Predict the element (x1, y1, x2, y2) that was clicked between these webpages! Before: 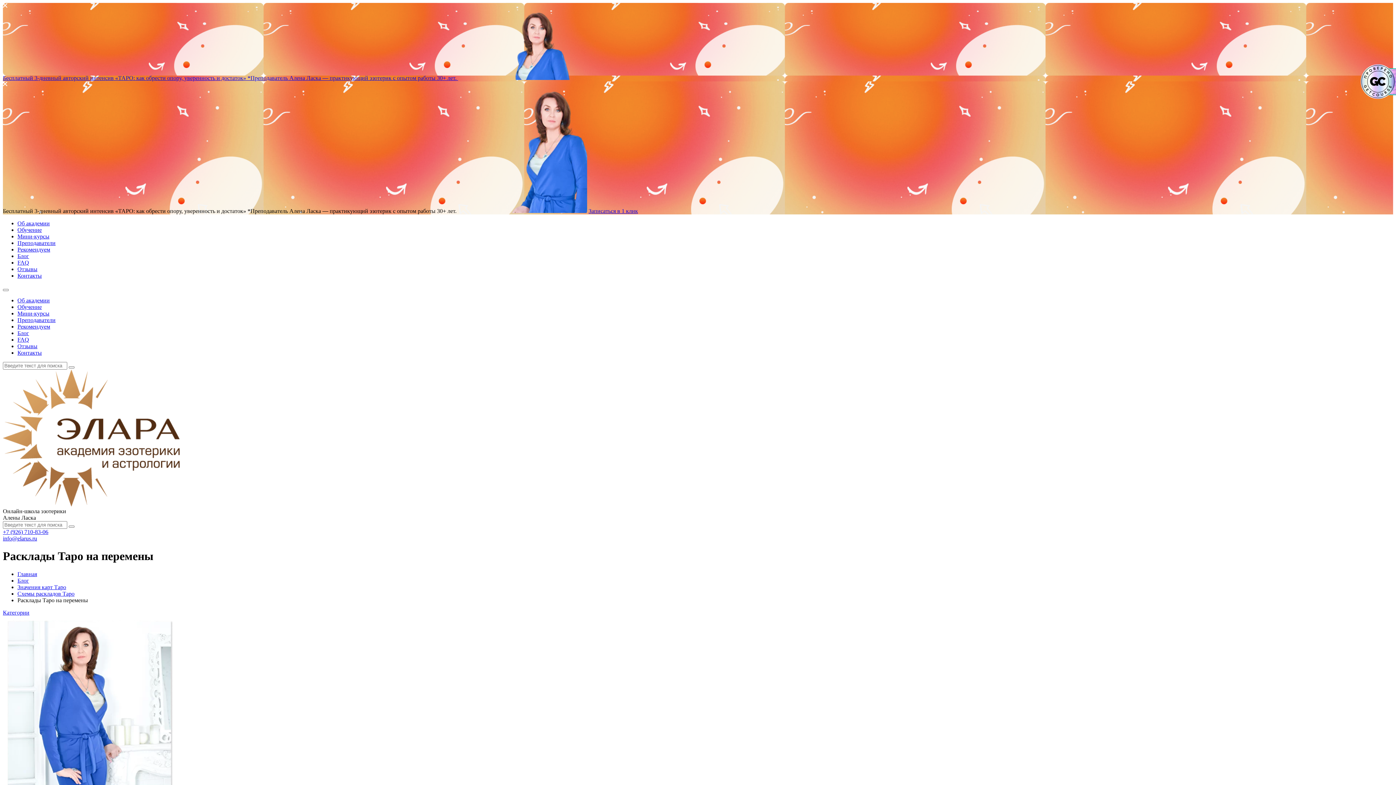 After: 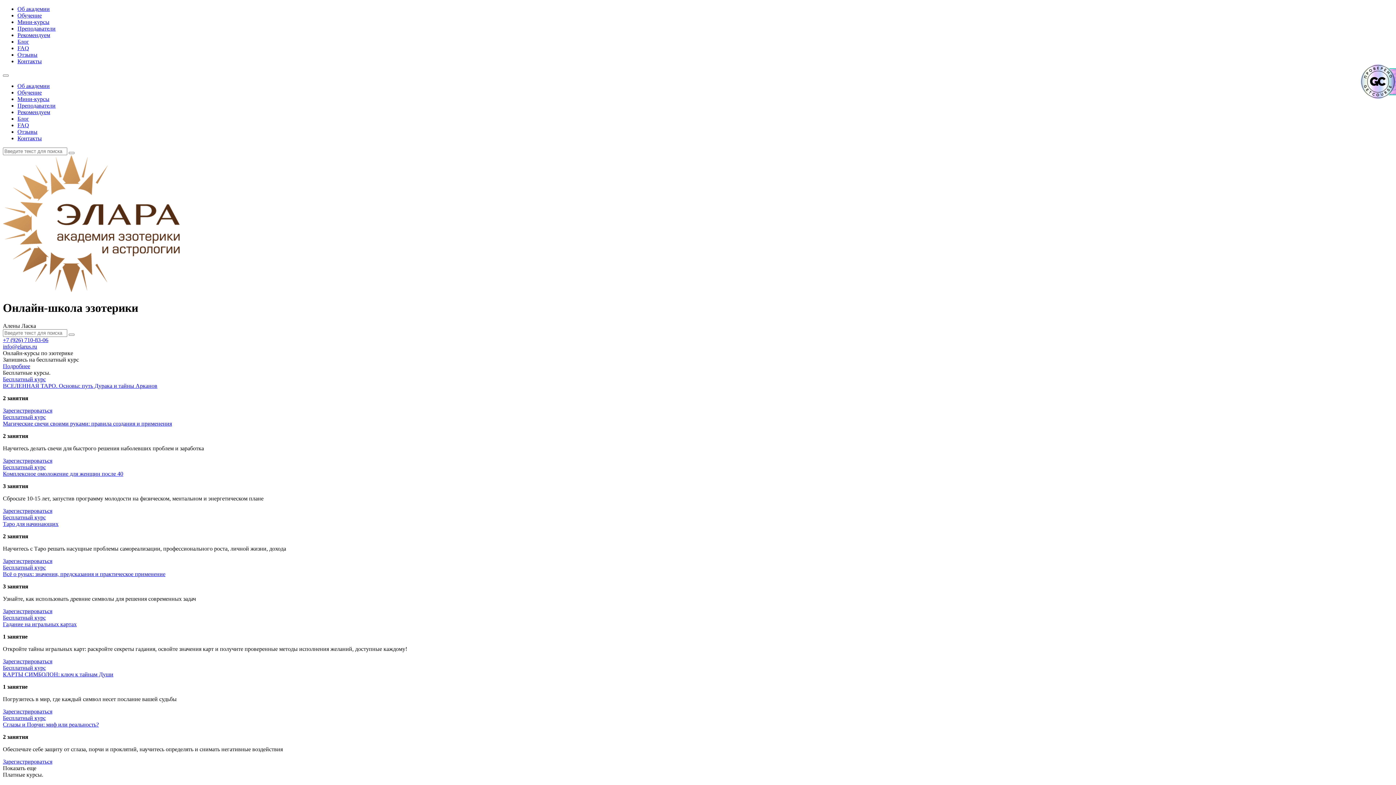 Action: bbox: (2, 501, 179, 508)